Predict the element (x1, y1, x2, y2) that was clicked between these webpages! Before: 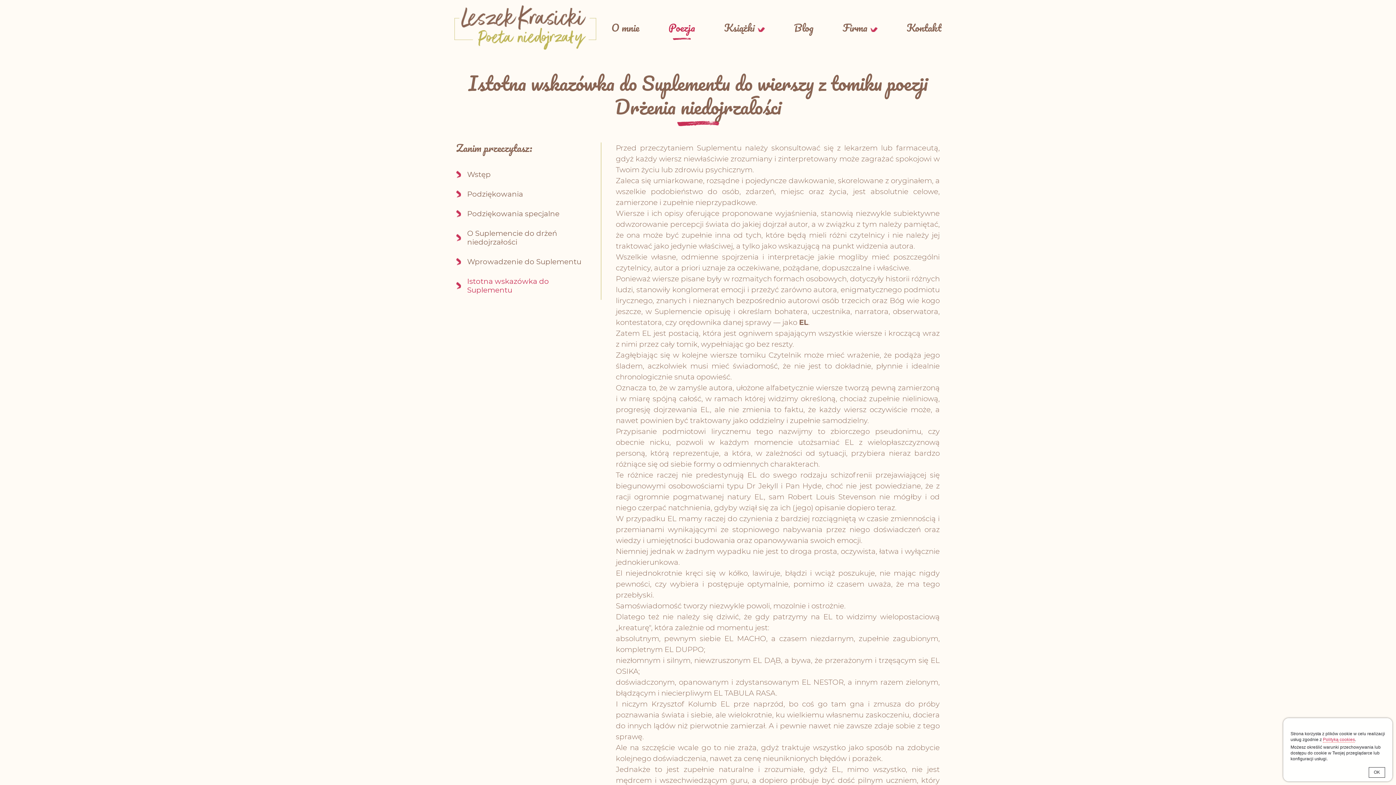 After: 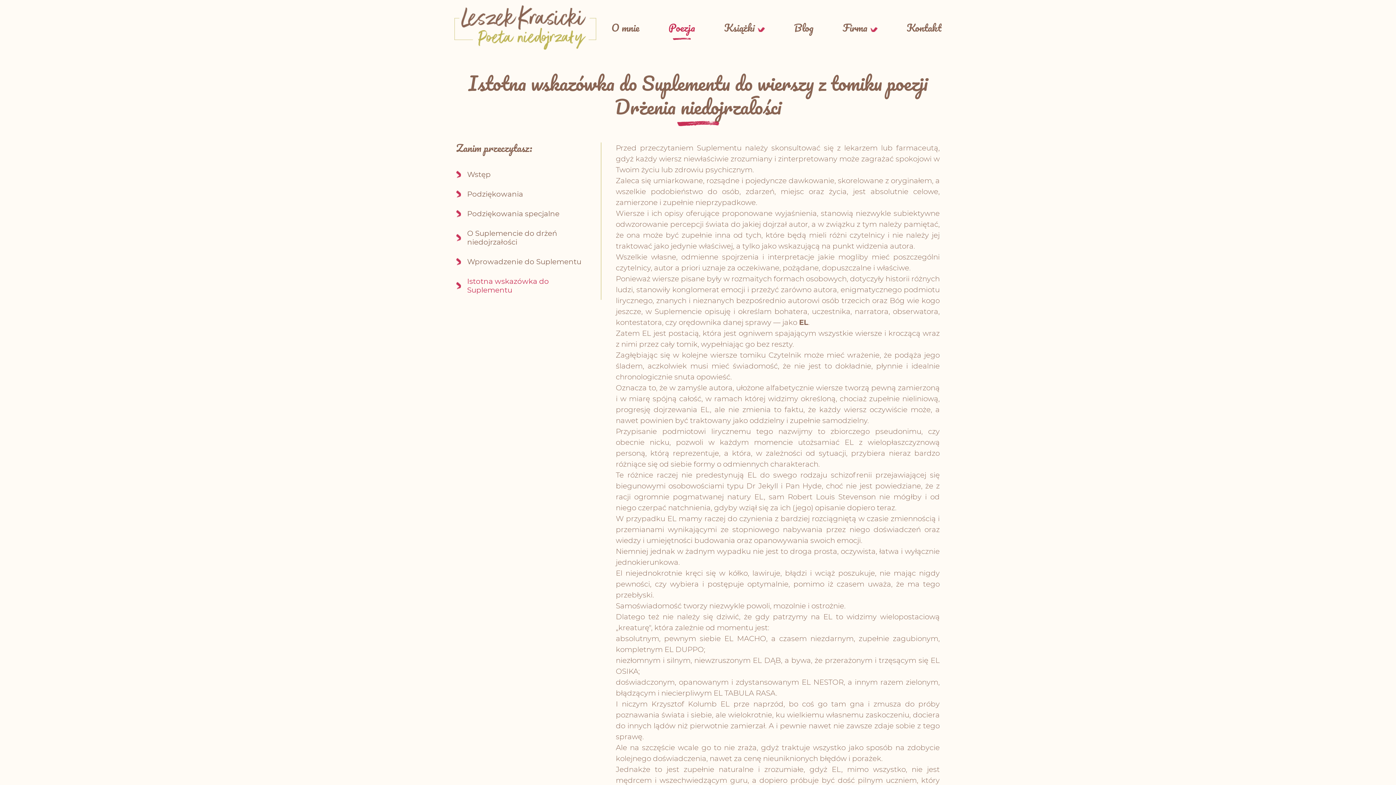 Action: label: OK bbox: (1369, 767, 1385, 778)